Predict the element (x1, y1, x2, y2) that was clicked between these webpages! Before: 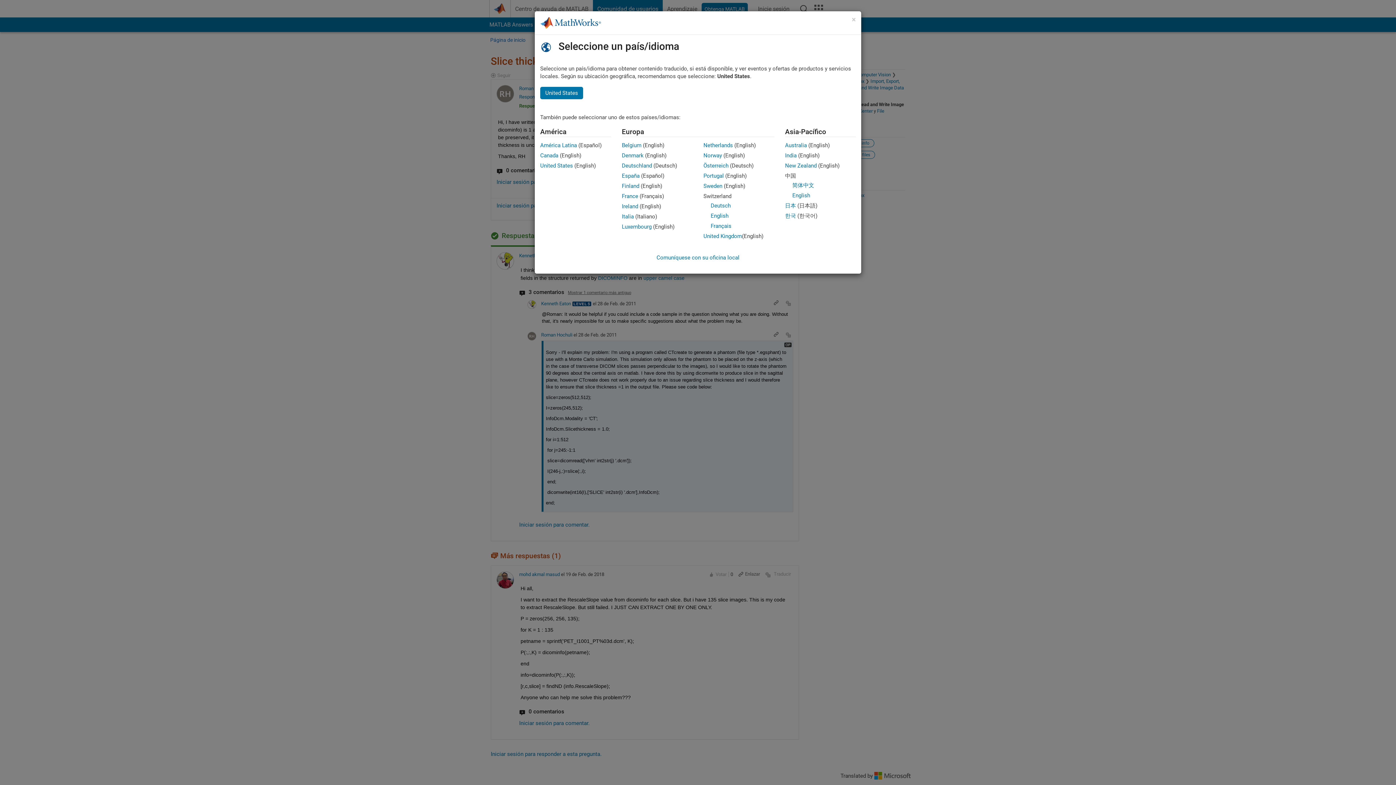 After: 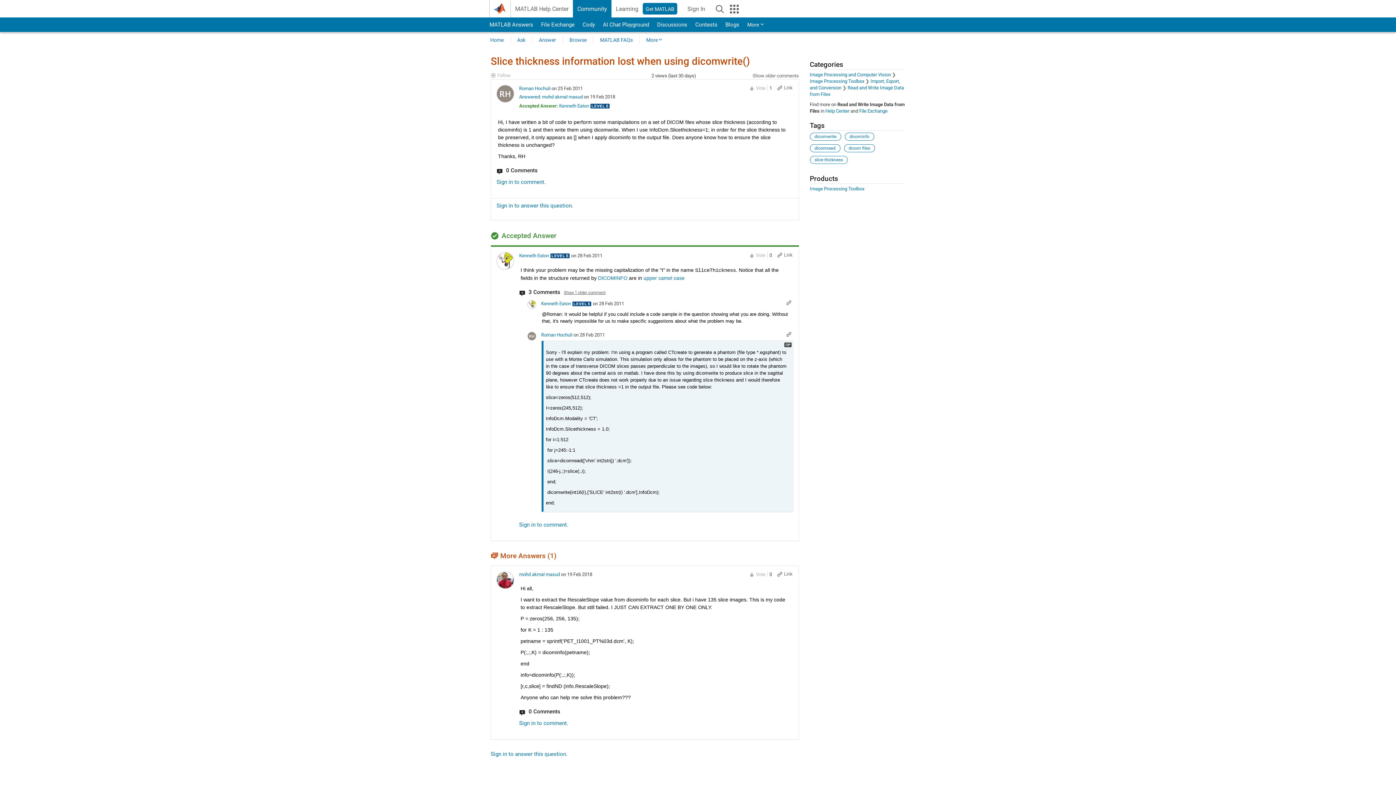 Action: bbox: (703, 172, 724, 179) label: Portugal